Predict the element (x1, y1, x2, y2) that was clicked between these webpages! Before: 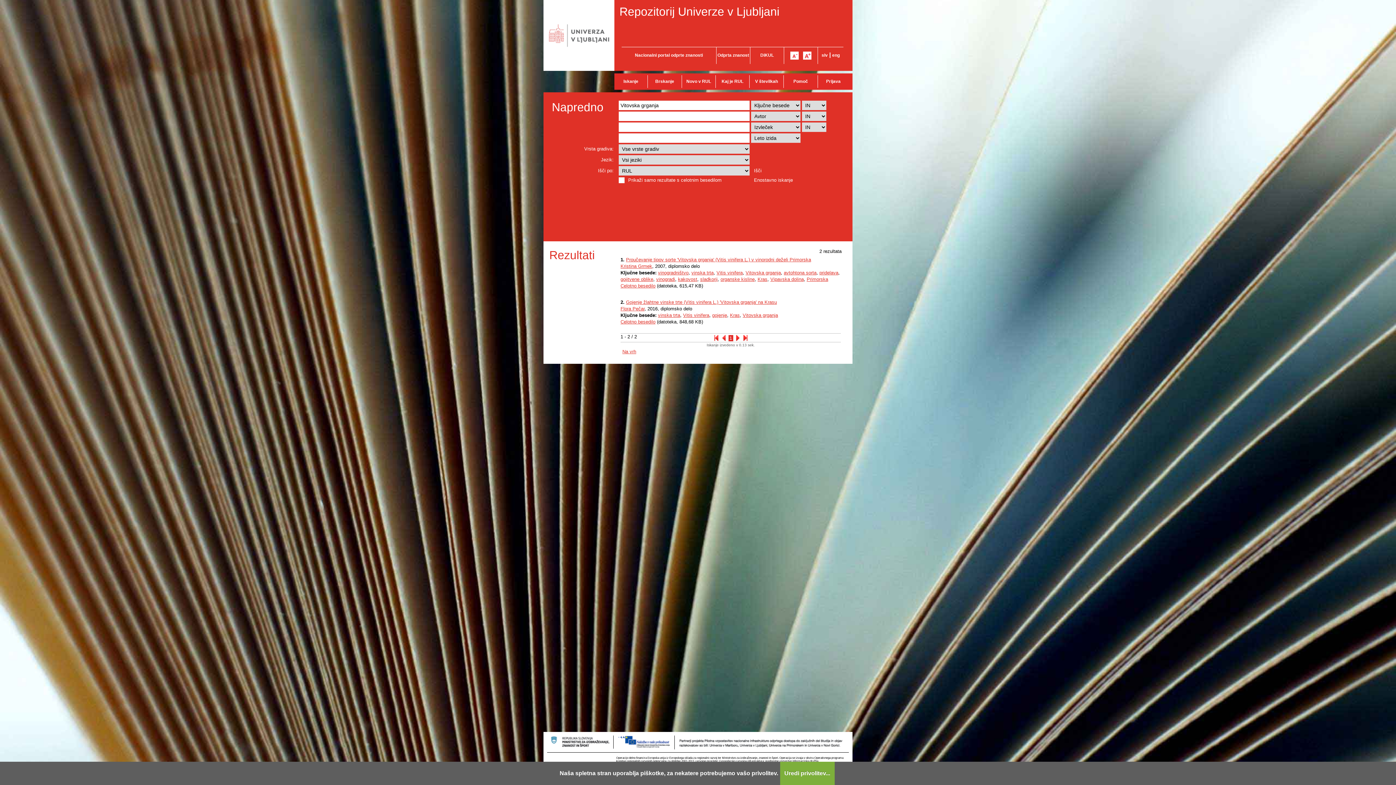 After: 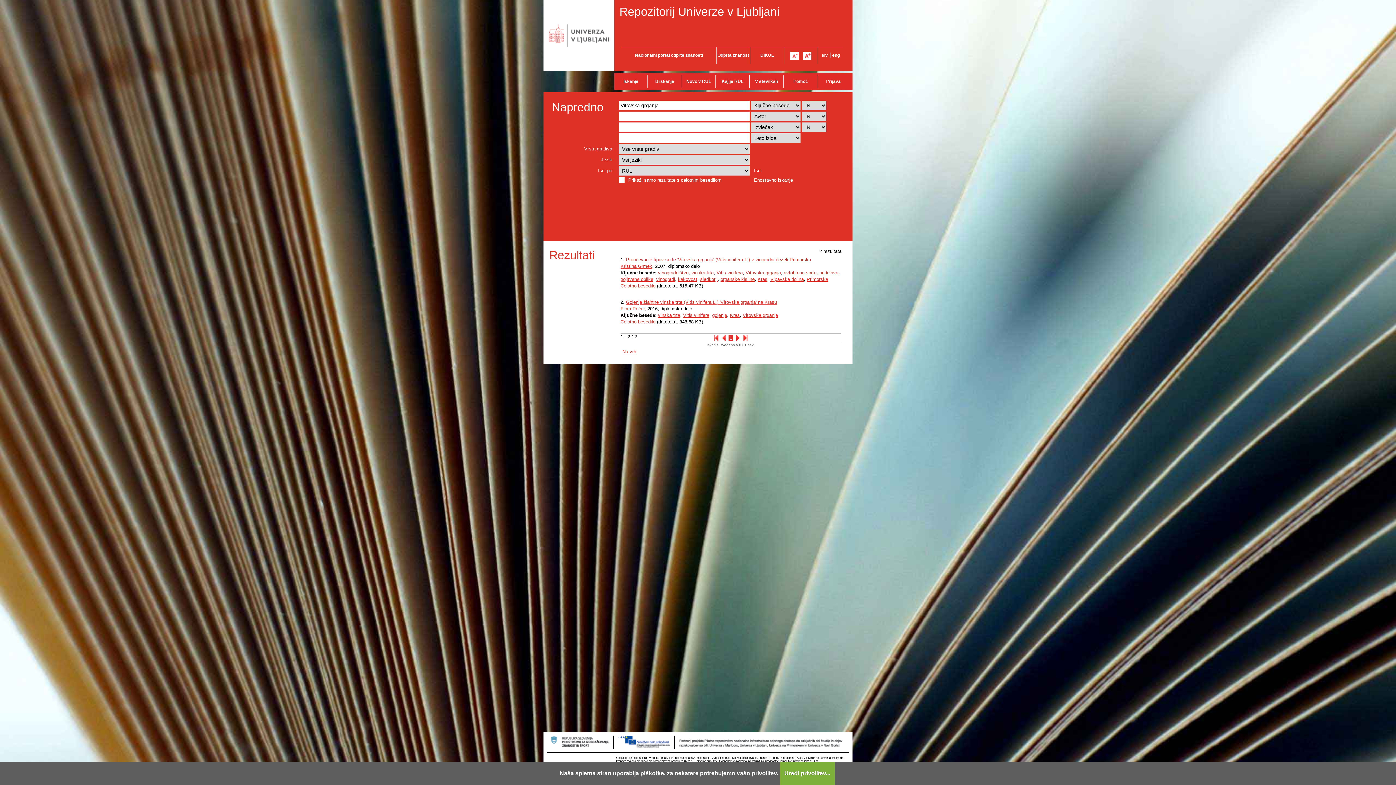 Action: bbox: (742, 312, 778, 318) label: Vitovska grganja